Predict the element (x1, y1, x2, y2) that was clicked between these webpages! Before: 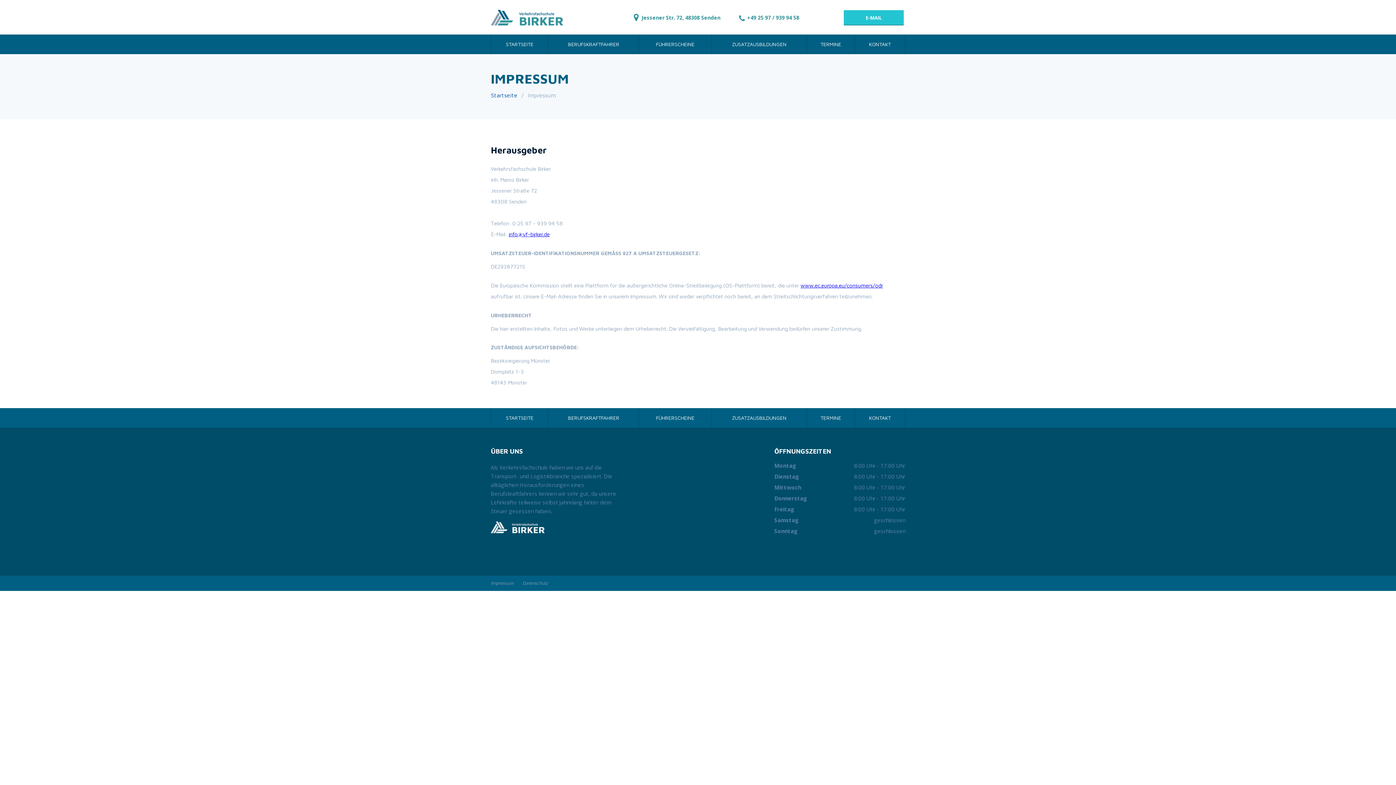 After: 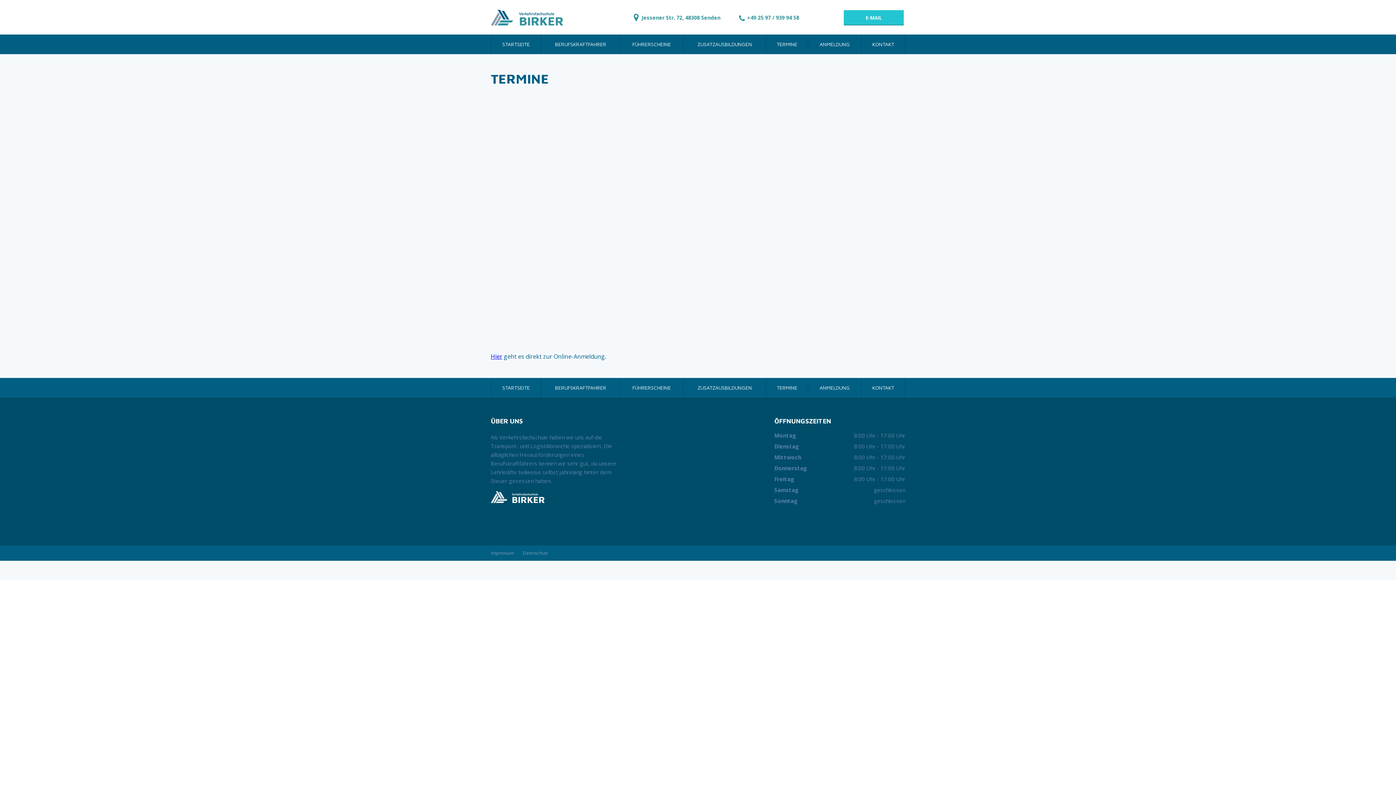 Action: bbox: (807, 34, 854, 54) label: TERMINE